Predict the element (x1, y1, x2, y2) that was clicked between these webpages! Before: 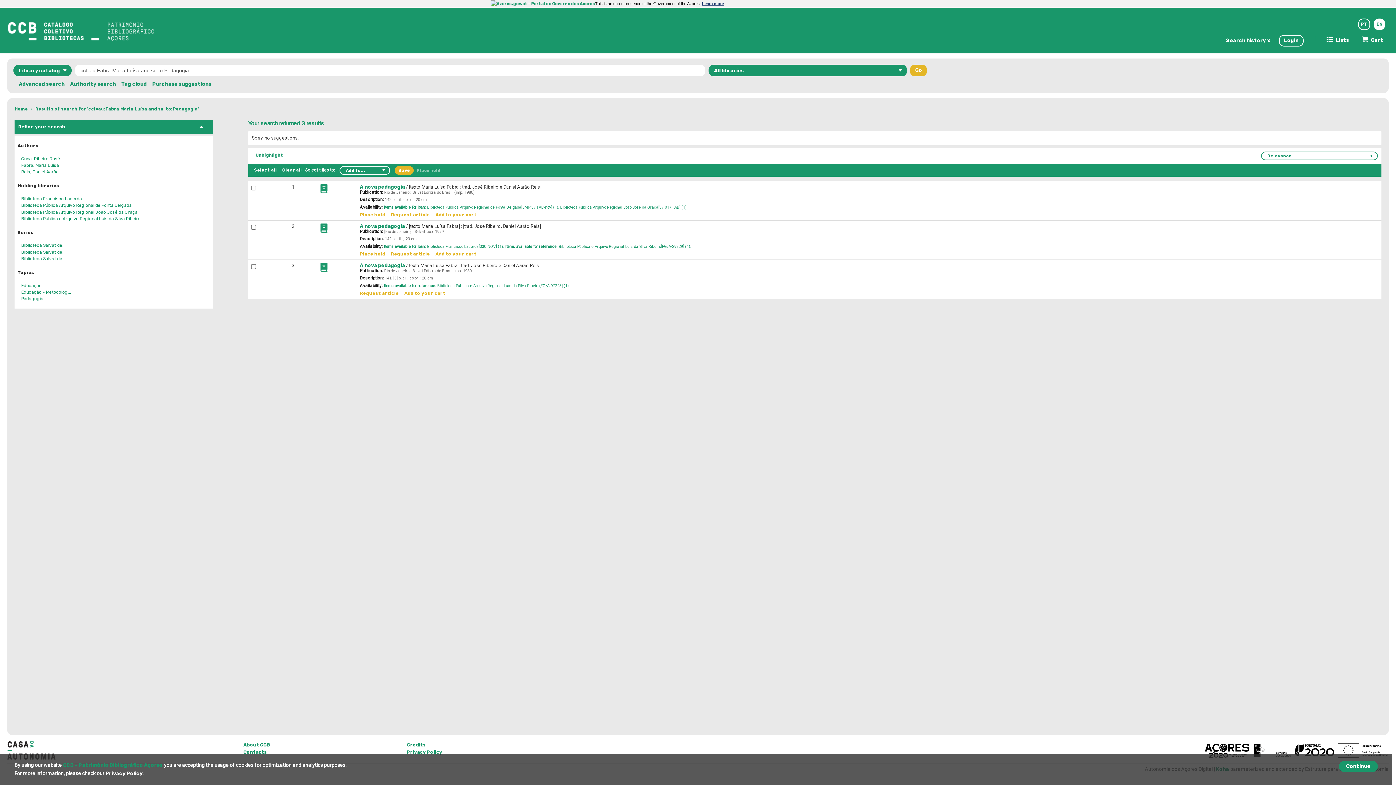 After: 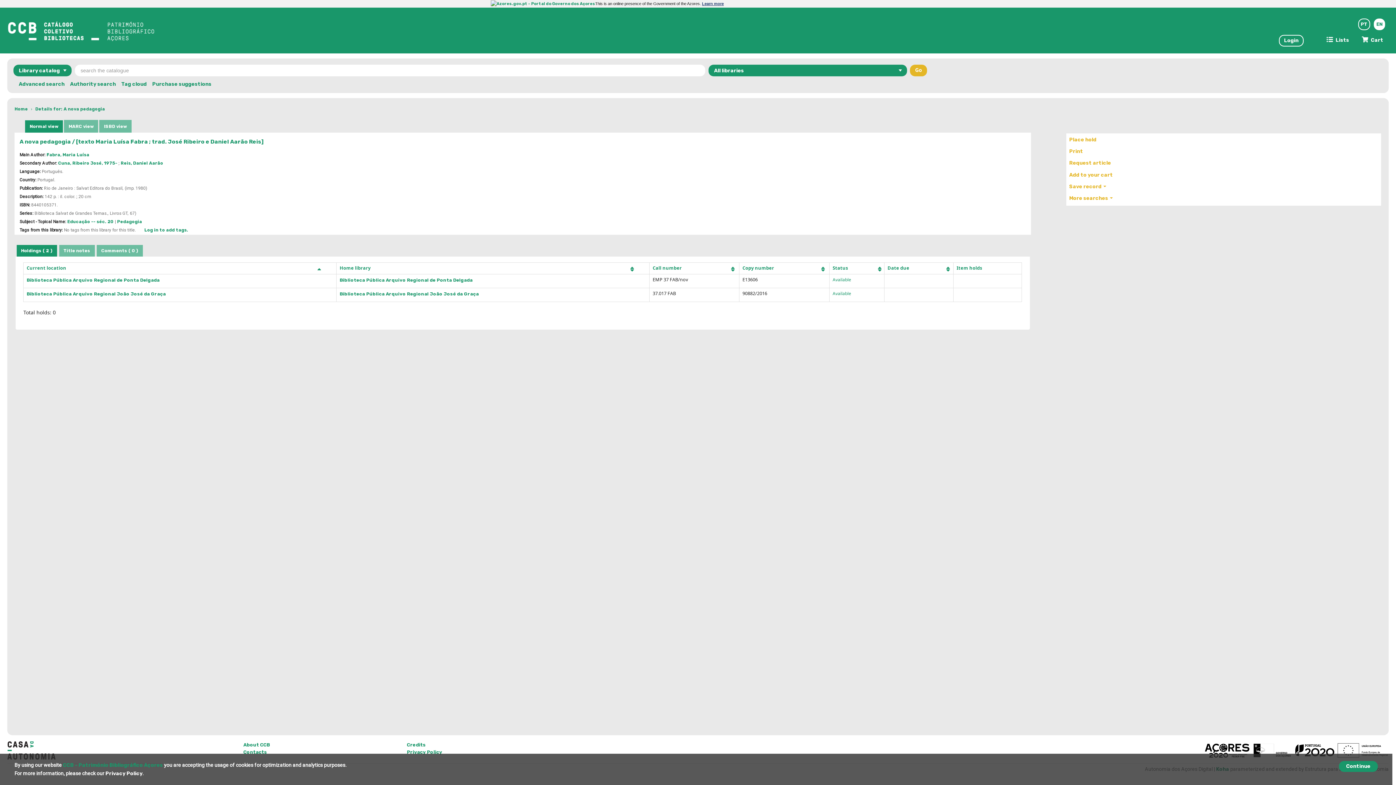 Action: bbox: (1378, 184, 1378, 189)